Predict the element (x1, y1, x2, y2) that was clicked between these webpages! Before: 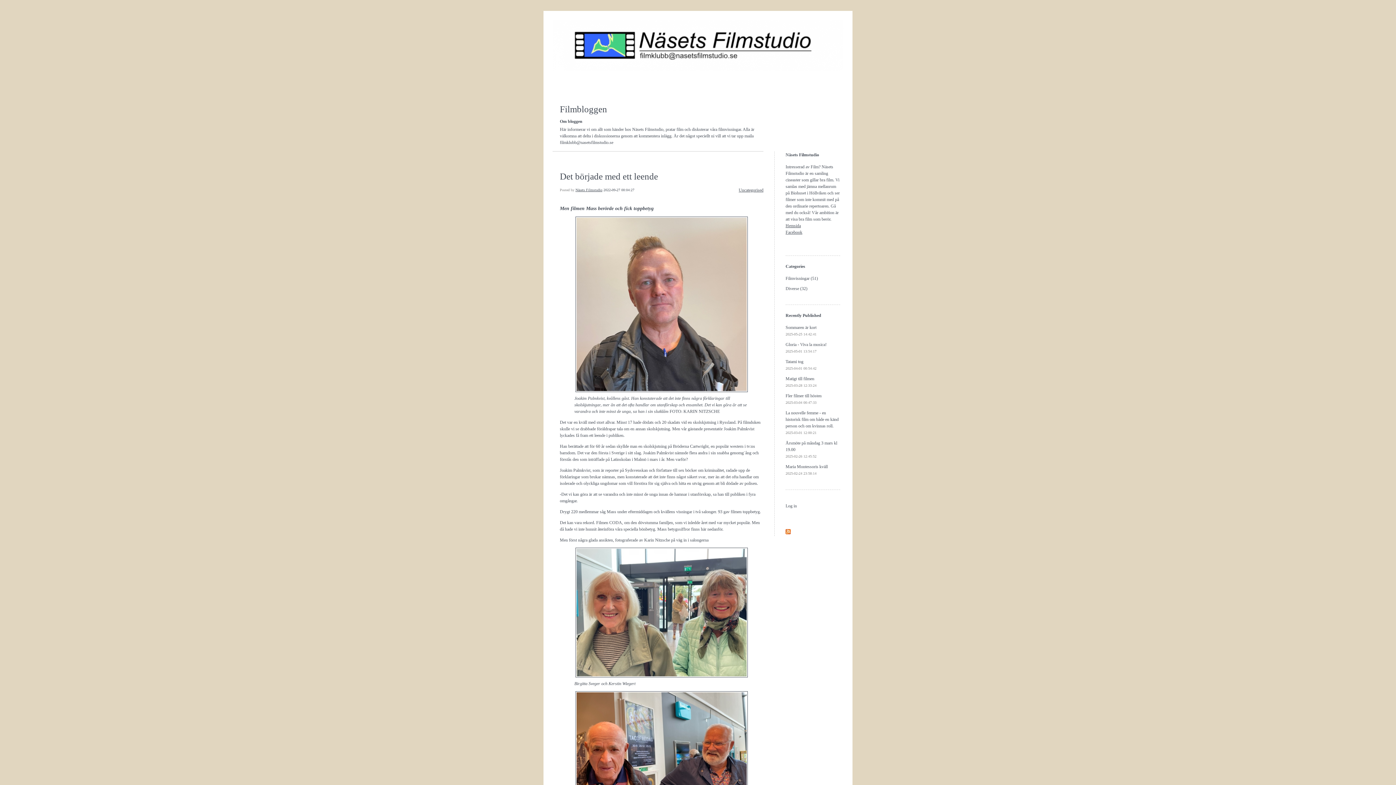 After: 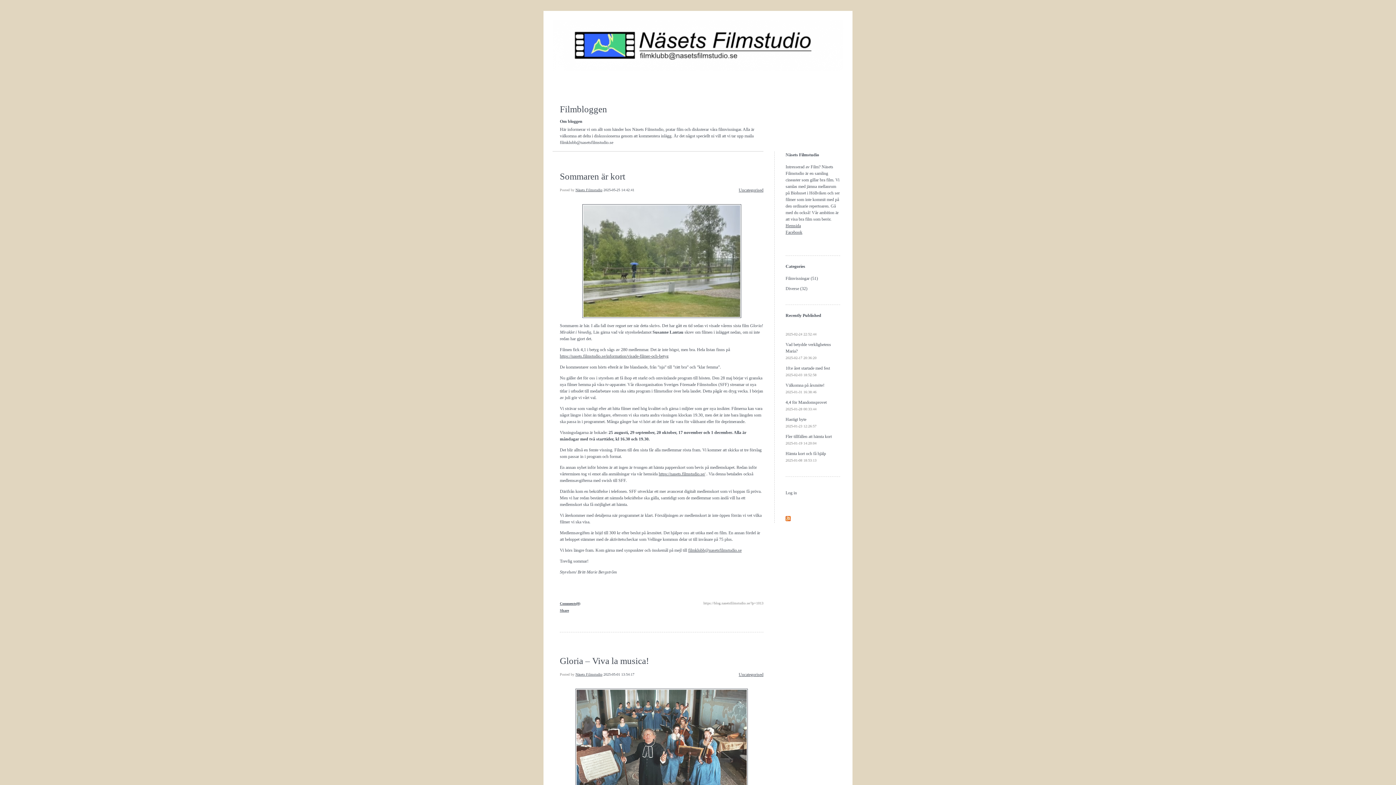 Action: bbox: (575, 187, 602, 191) label: Näsets Filmstudio